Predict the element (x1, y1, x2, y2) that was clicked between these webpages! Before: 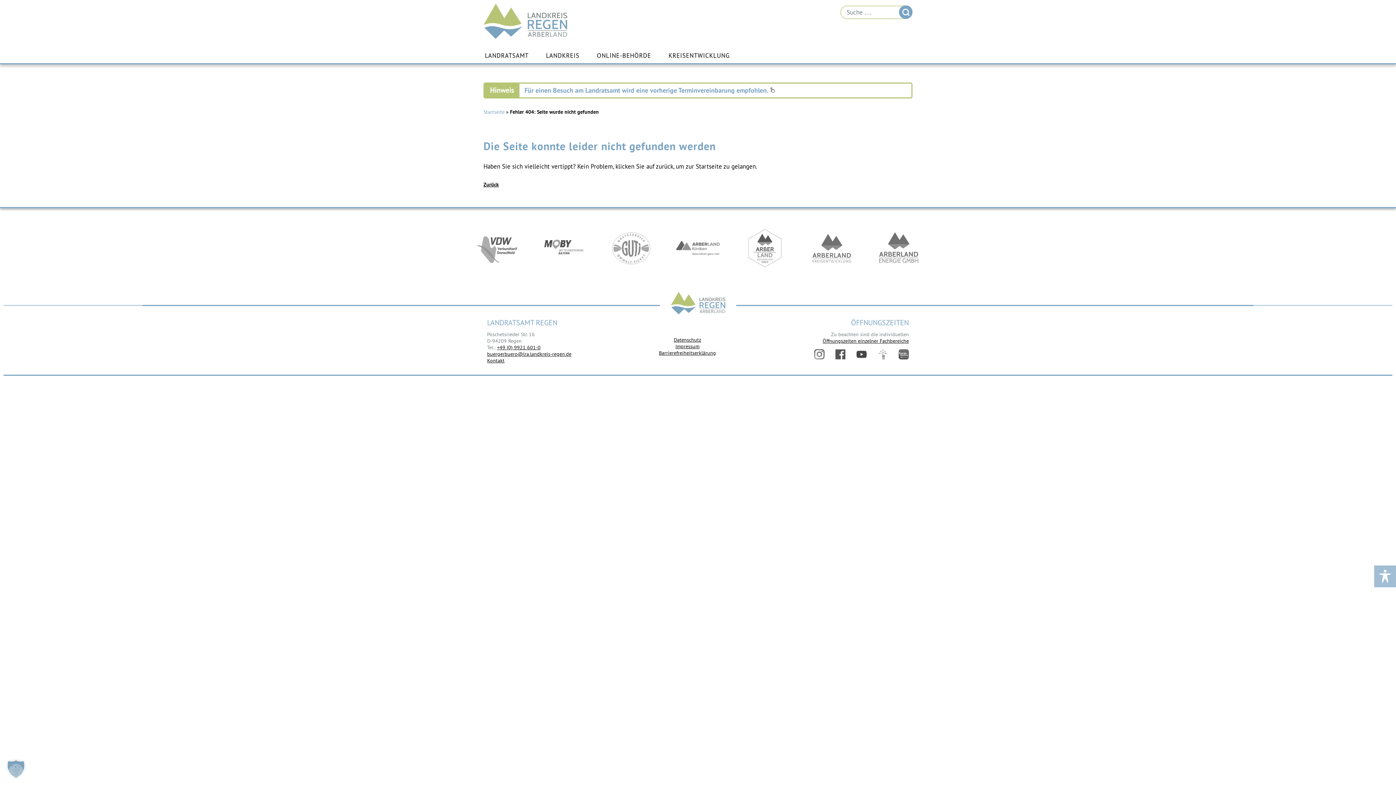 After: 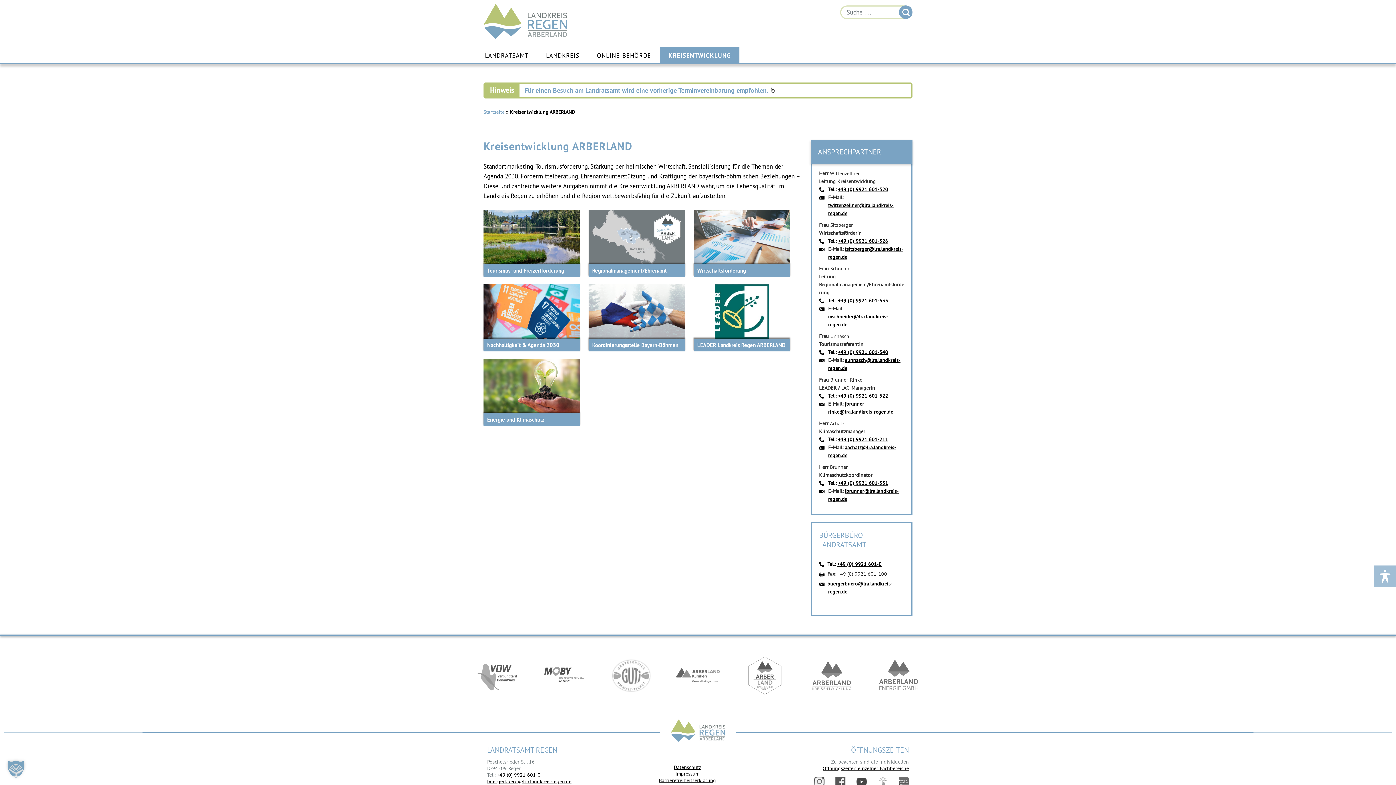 Action: label: KREISENTWICKLUNG bbox: (660, 47, 738, 64)